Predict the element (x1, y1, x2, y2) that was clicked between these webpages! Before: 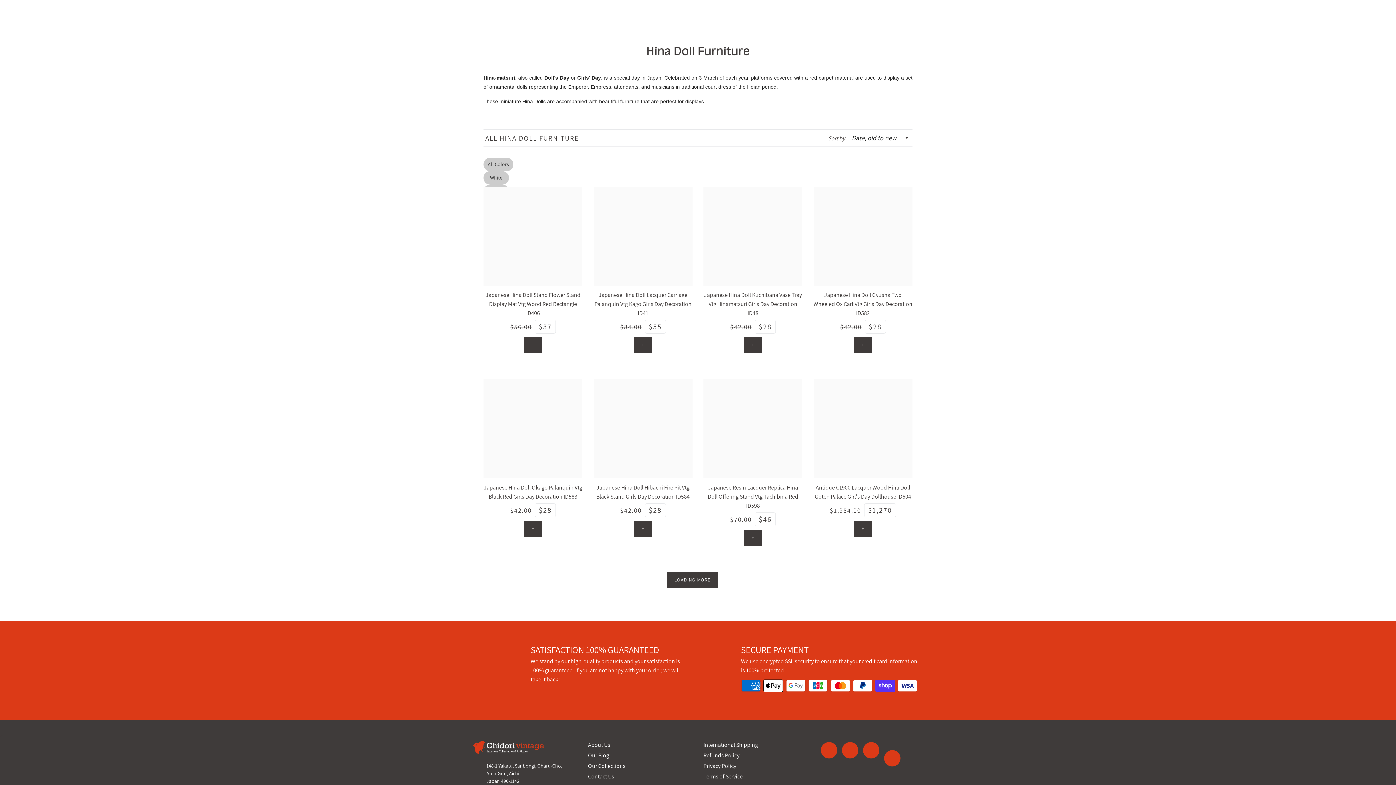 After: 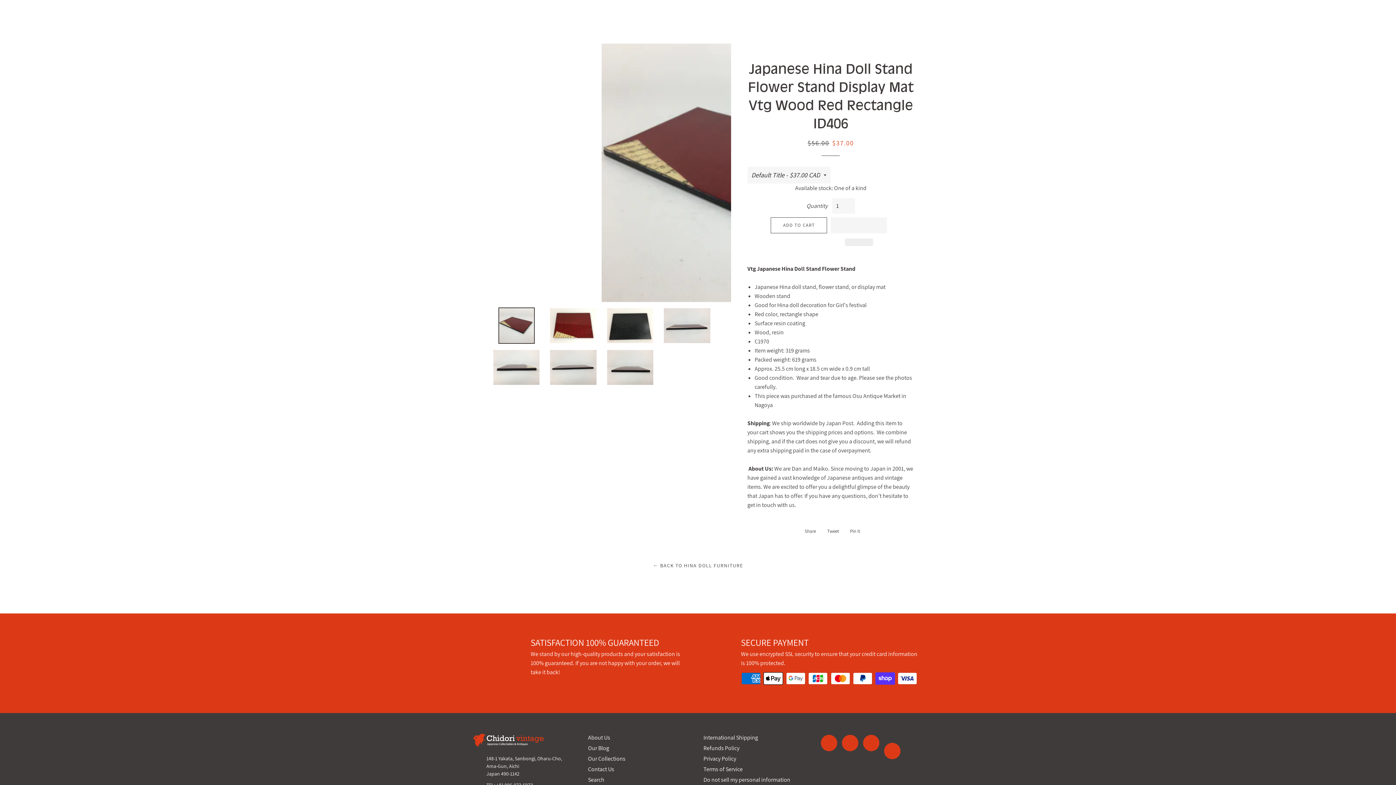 Action: bbox: (483, 285, 582, 337) label: Japanese Hina Doll Stand Flower Stand Display Mat Vtg Wood Red Rectangle ID406
Regular price
$56.00 
Sale price
SALE PRICE
$37